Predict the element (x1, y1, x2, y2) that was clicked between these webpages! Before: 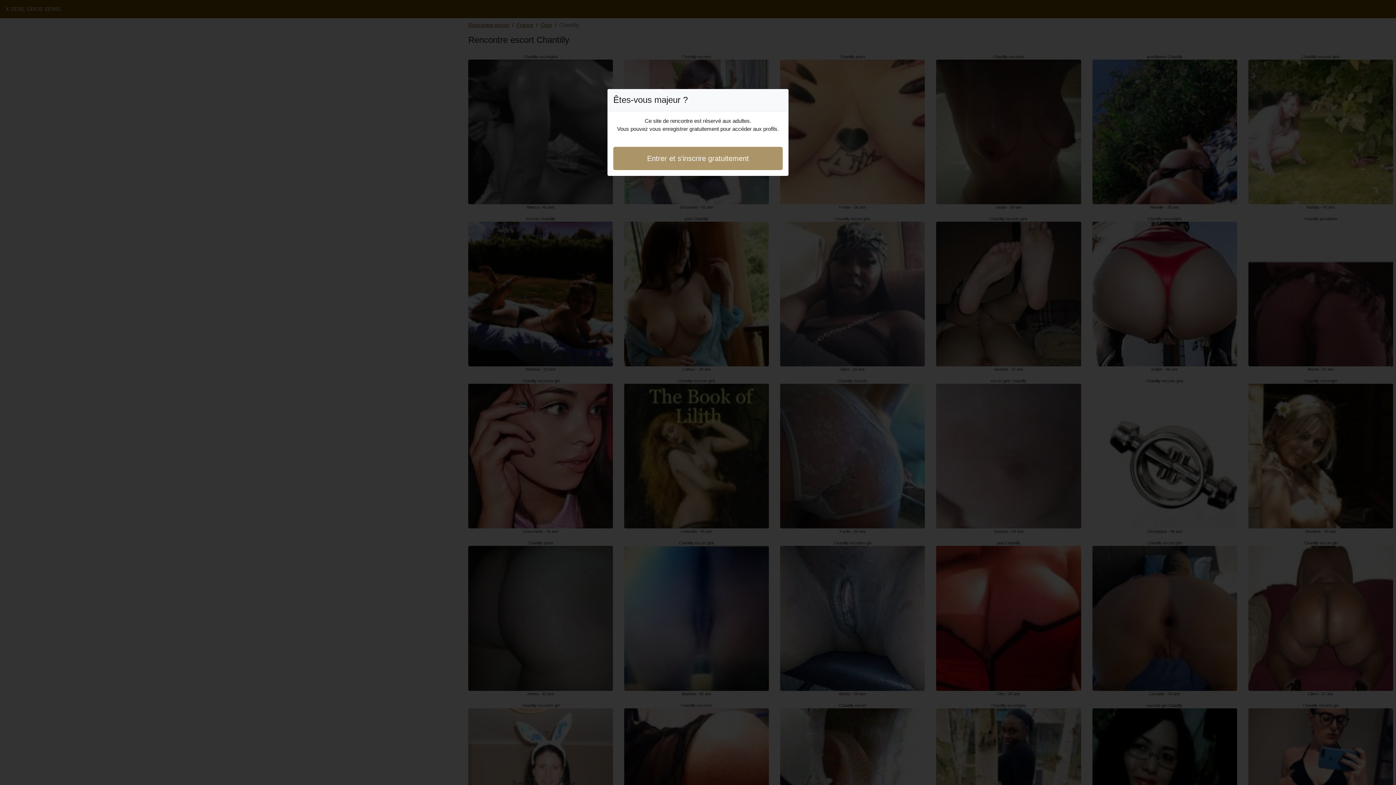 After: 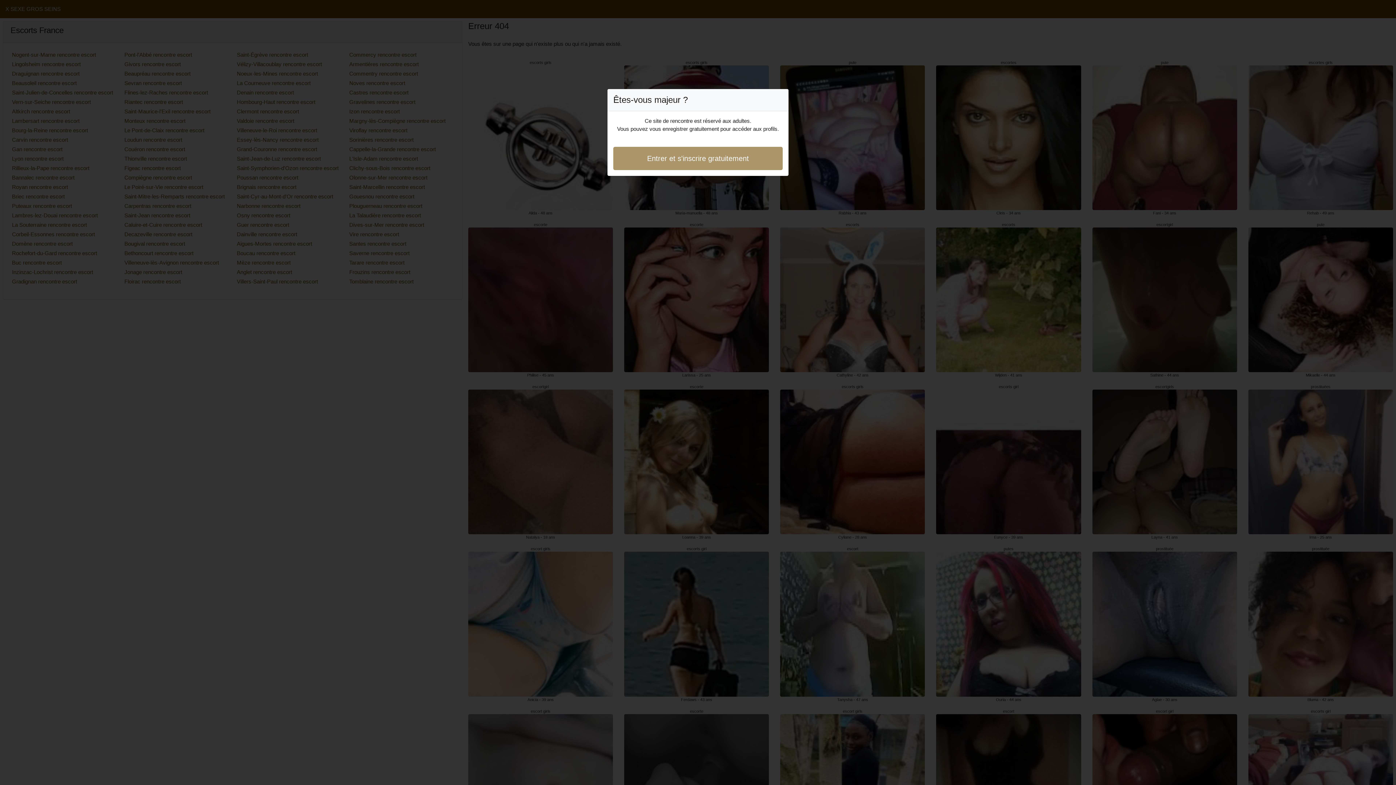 Action: label: Entrer et s'inscrire gratuitement bbox: (613, 146, 782, 170)